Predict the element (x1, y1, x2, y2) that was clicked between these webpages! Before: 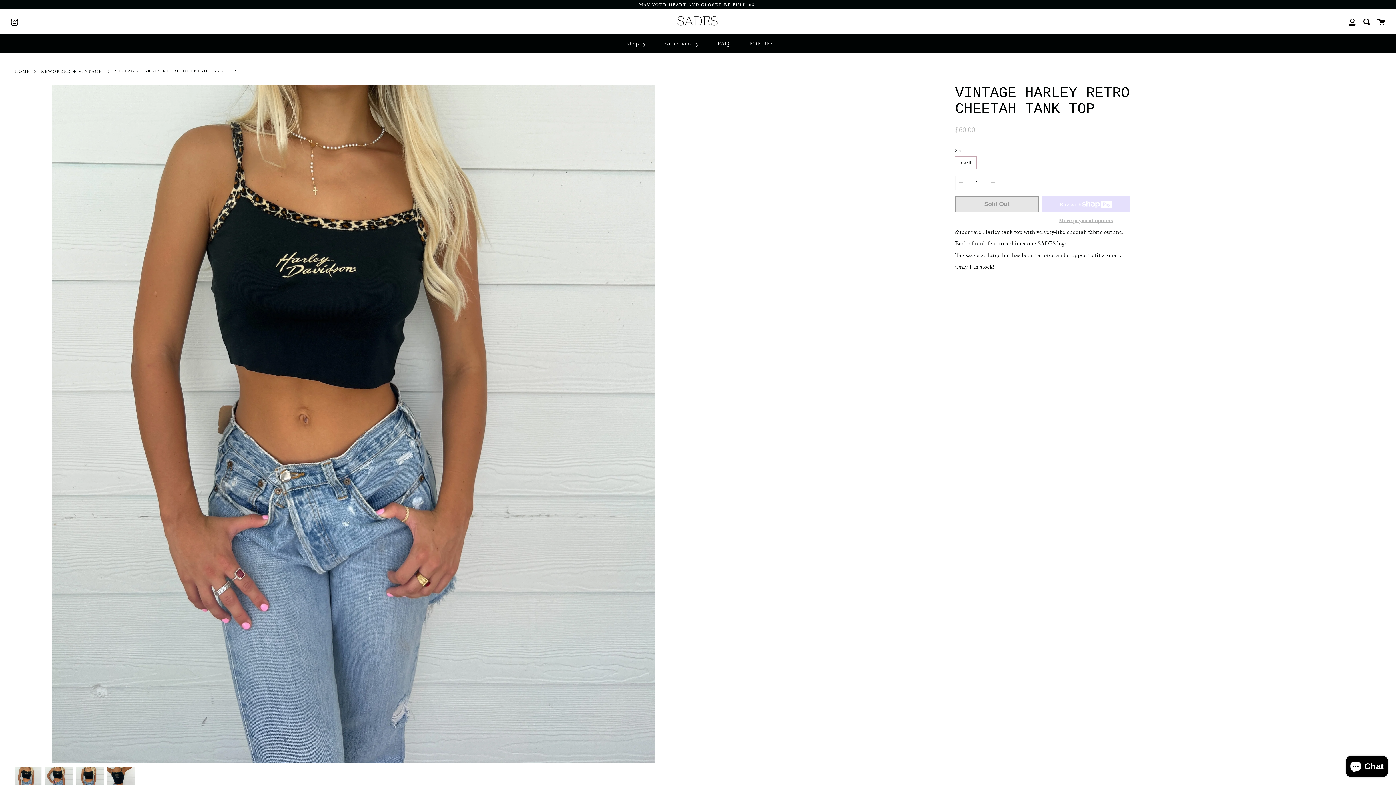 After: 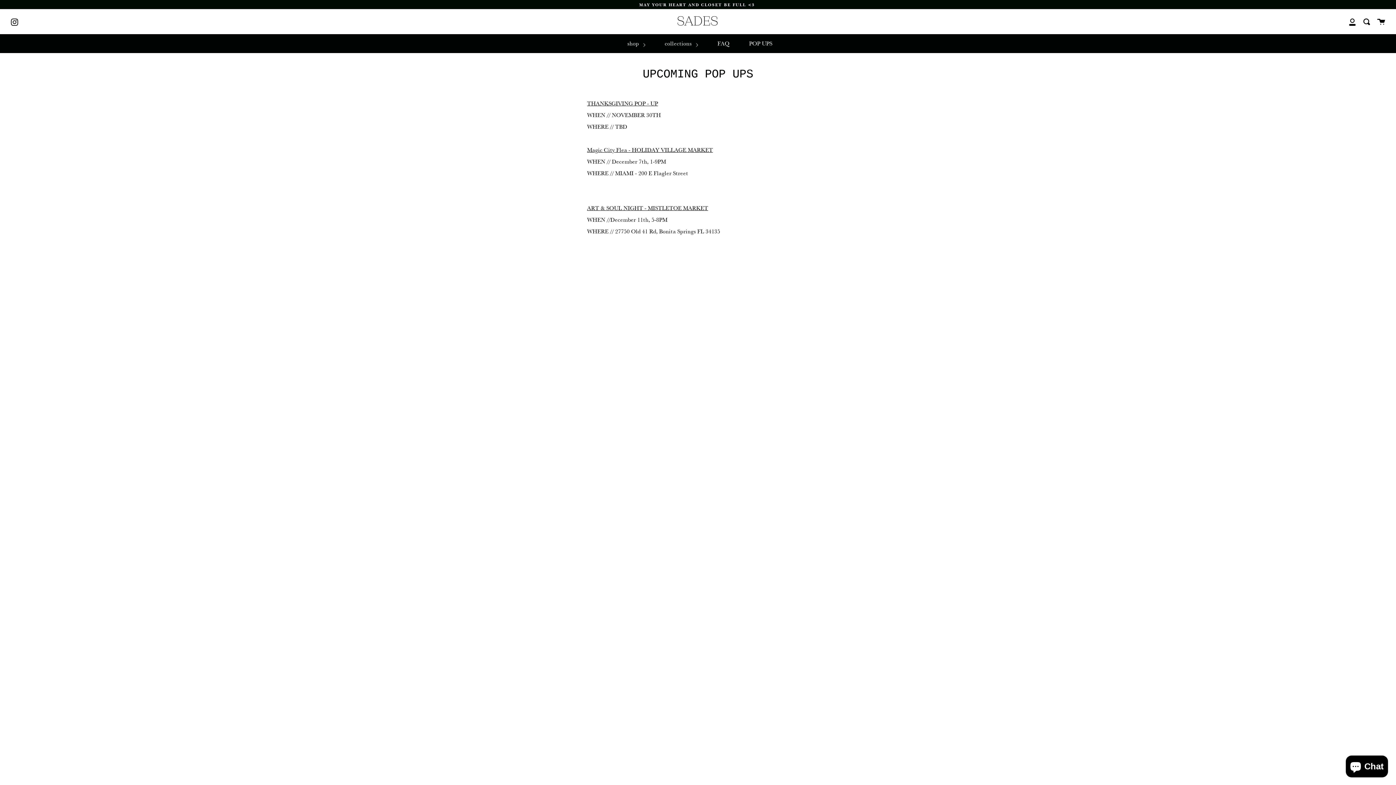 Action: bbox: (747, 34, 774, 52) label: POP UPS